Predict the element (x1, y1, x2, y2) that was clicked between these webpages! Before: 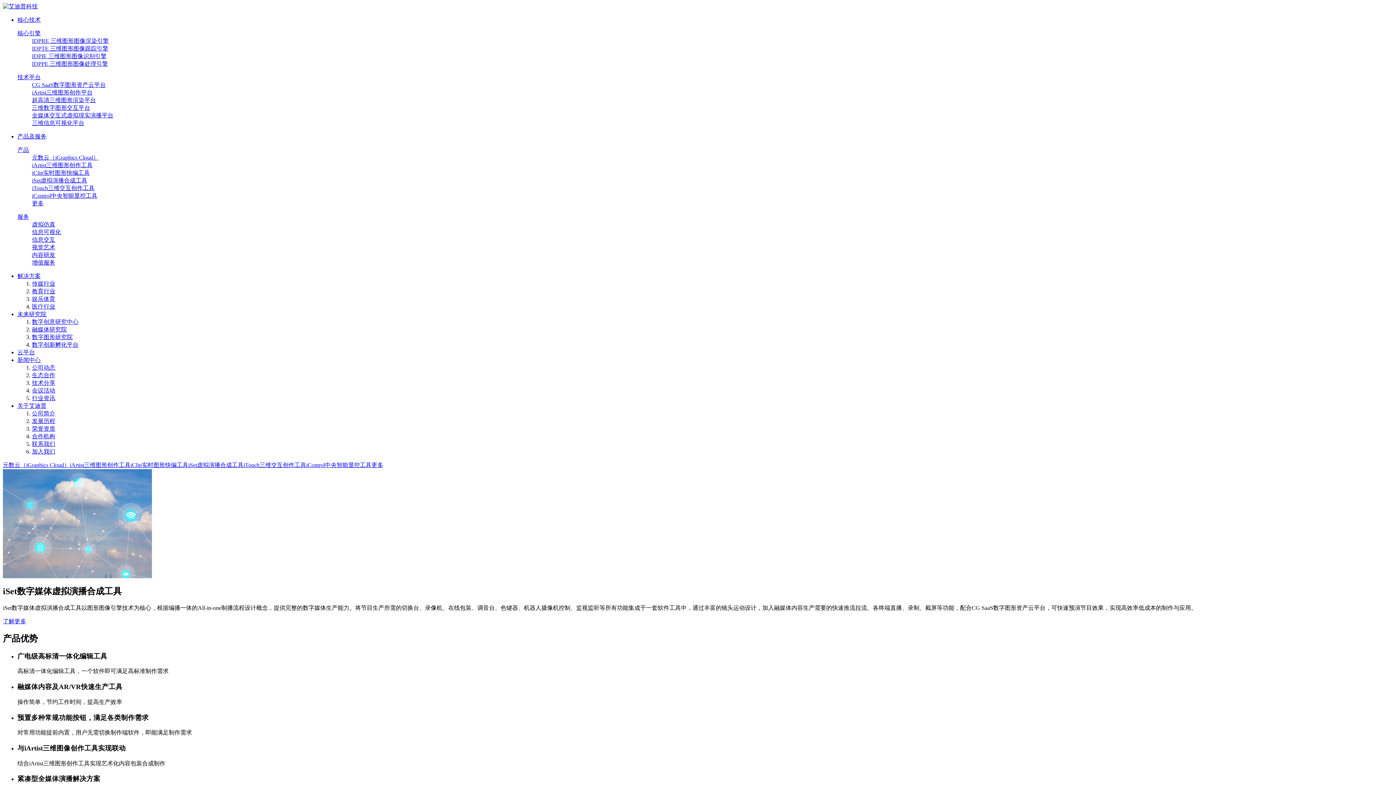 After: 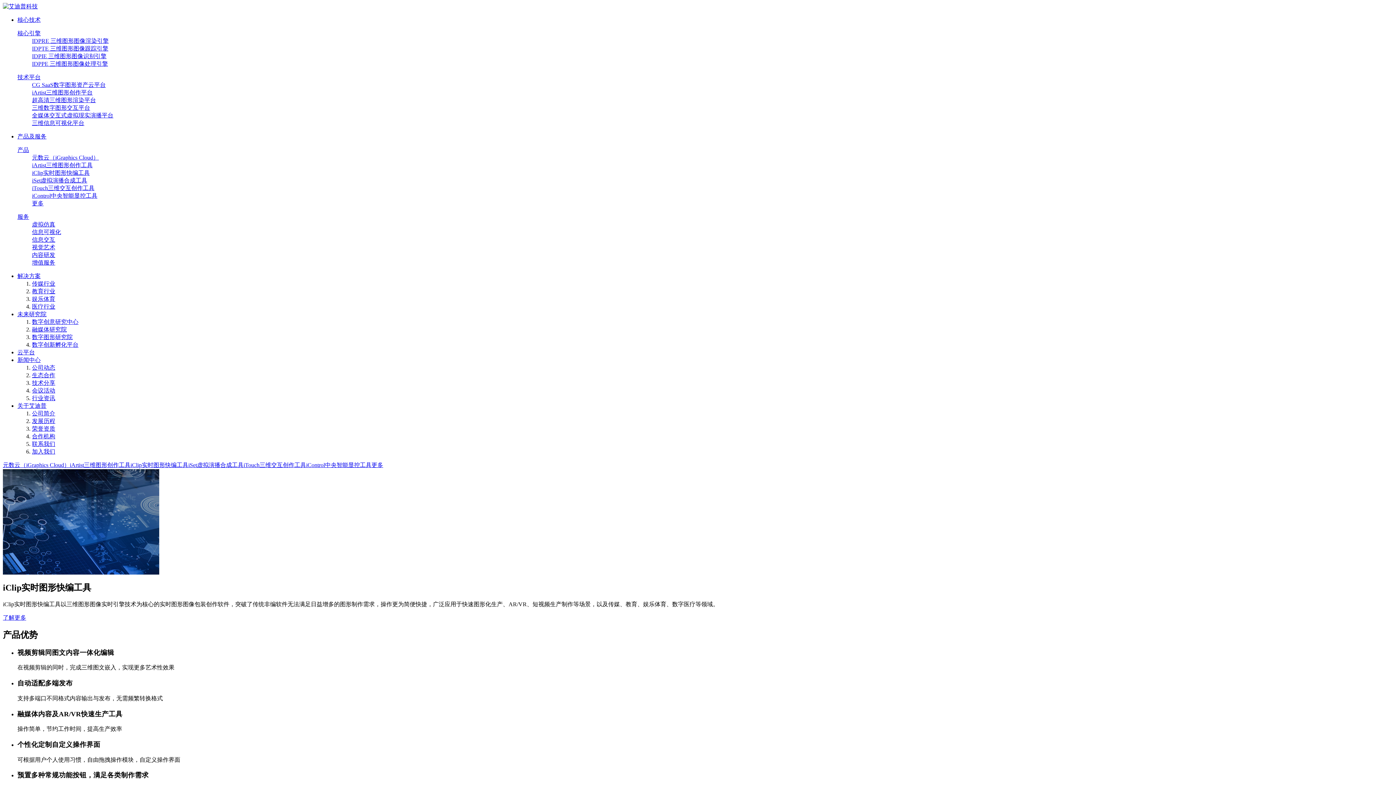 Action: label: iClip实时图形快编工具 bbox: (130, 462, 188, 468)